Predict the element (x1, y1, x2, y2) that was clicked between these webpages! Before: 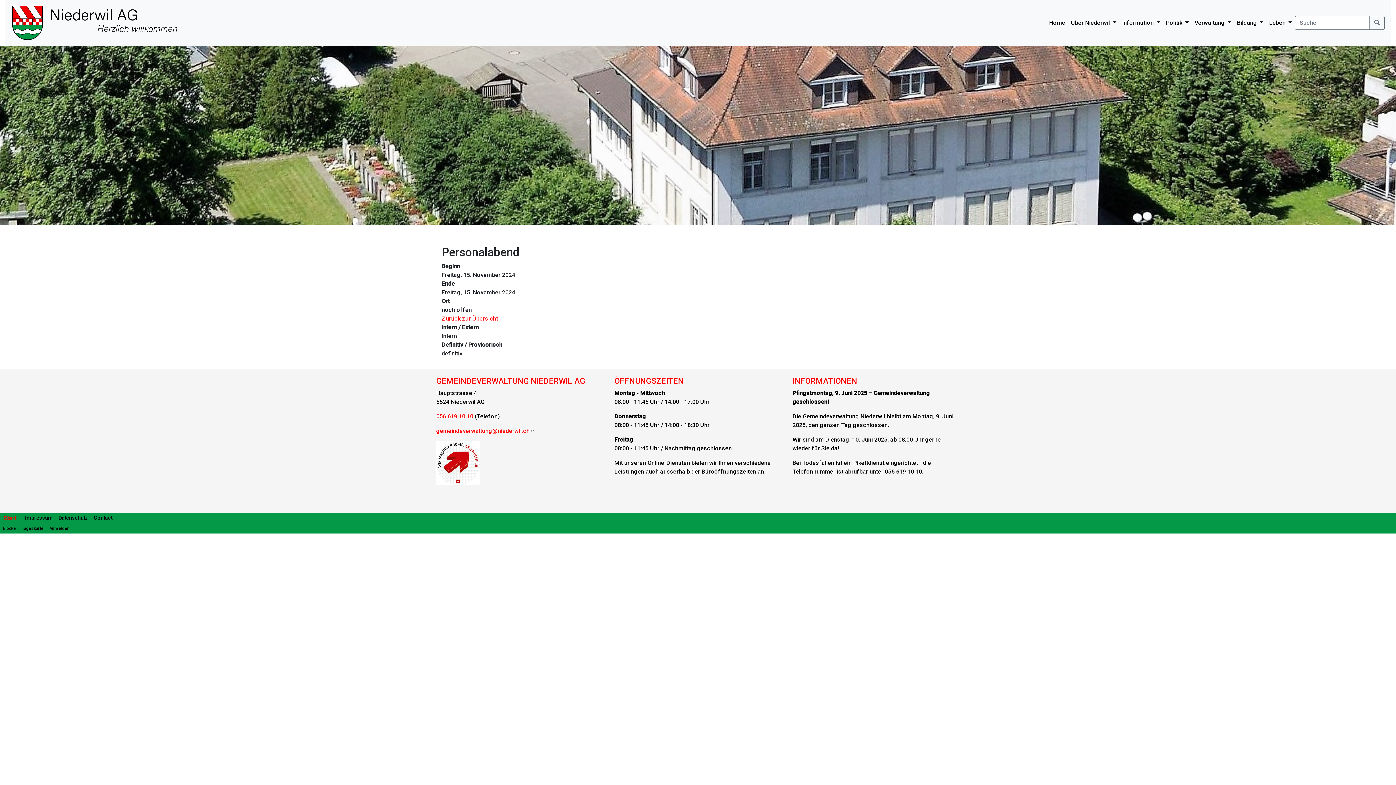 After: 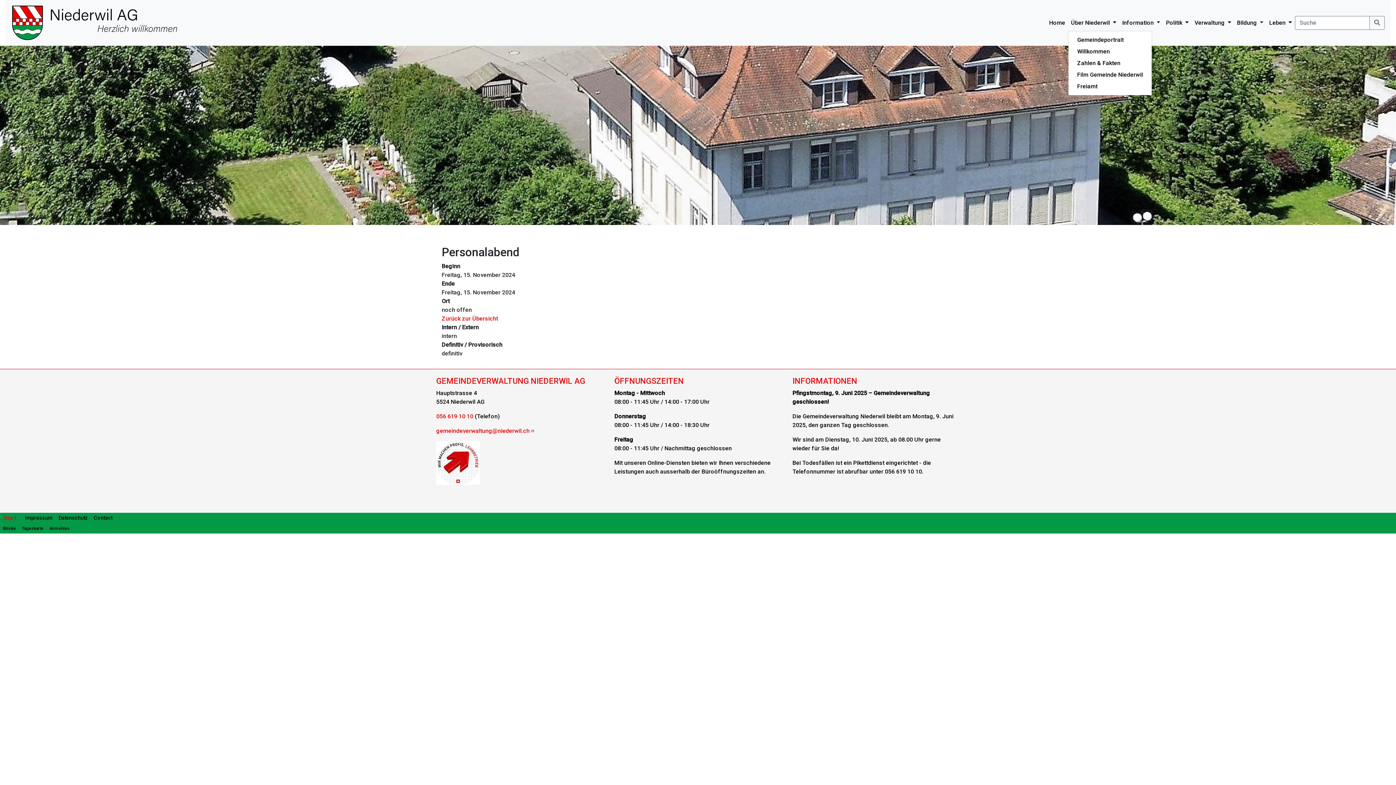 Action: bbox: (1068, 15, 1119, 30) label: Über Niederwil 